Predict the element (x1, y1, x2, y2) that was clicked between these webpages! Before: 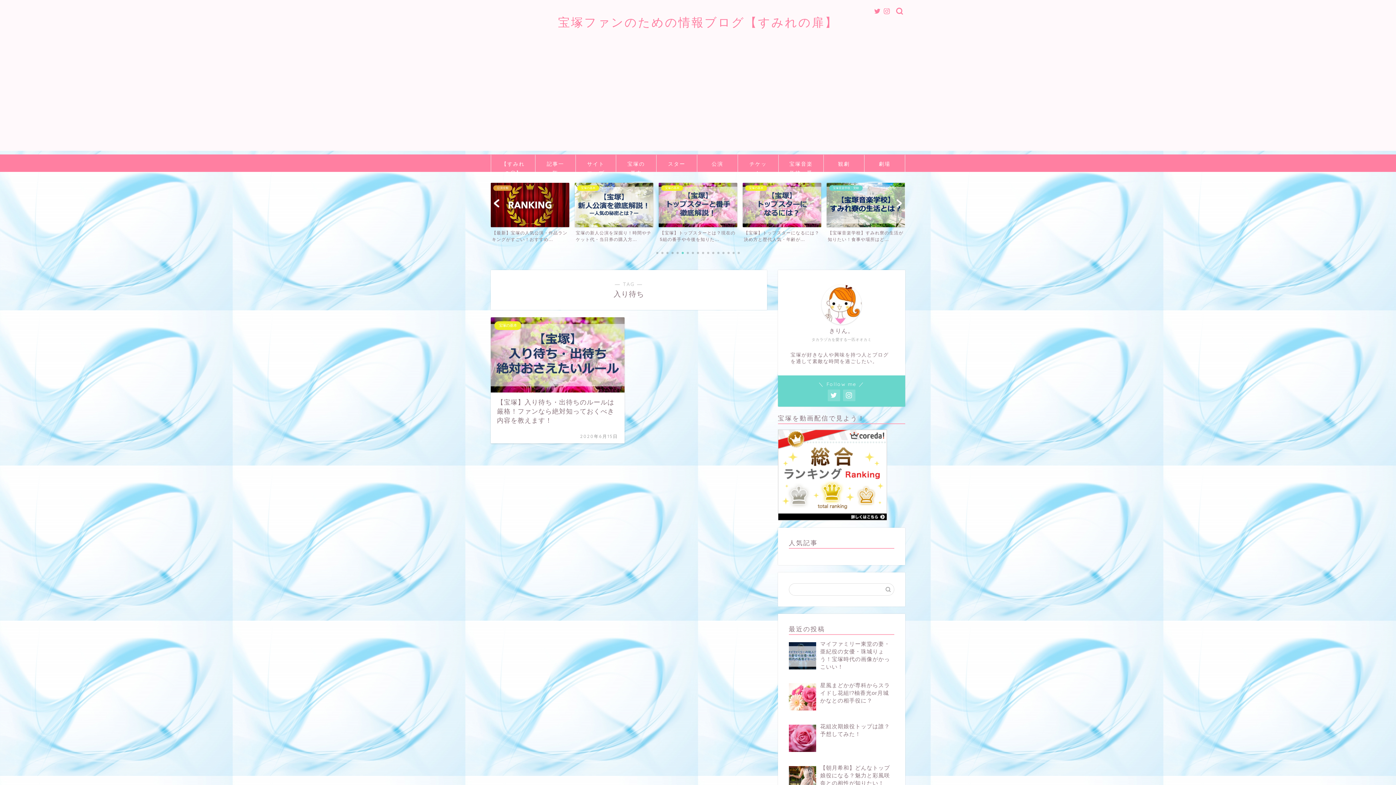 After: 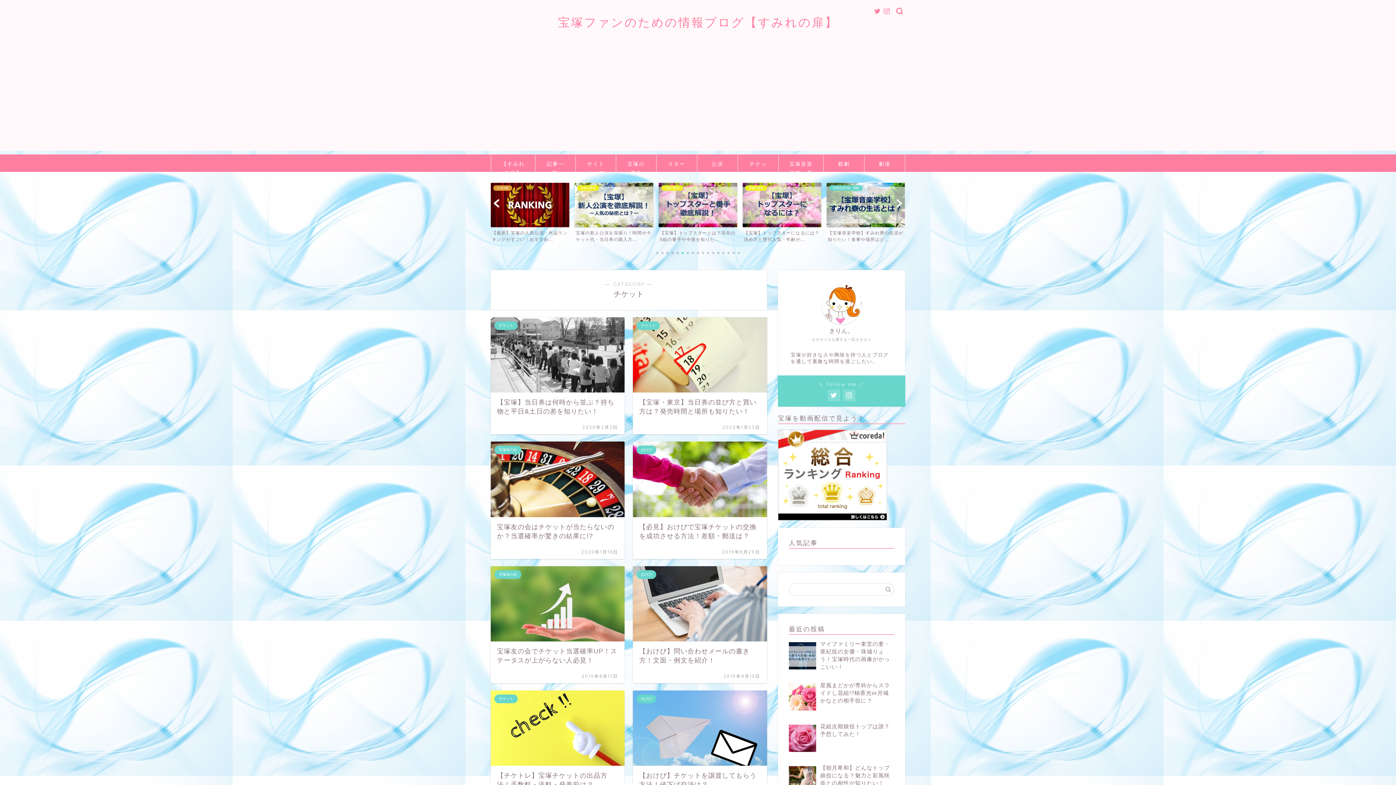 Action: label: チケット bbox: (738, 155, 778, 172)